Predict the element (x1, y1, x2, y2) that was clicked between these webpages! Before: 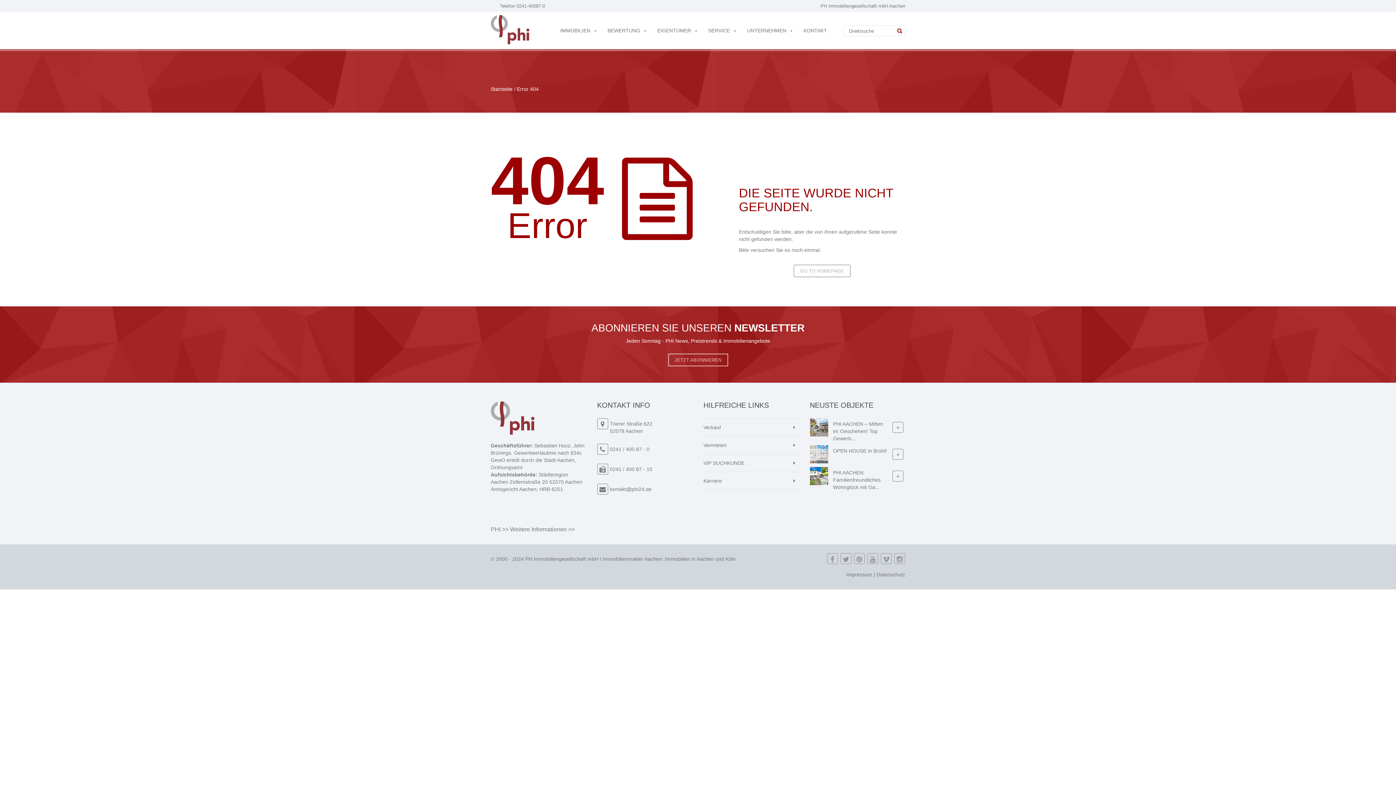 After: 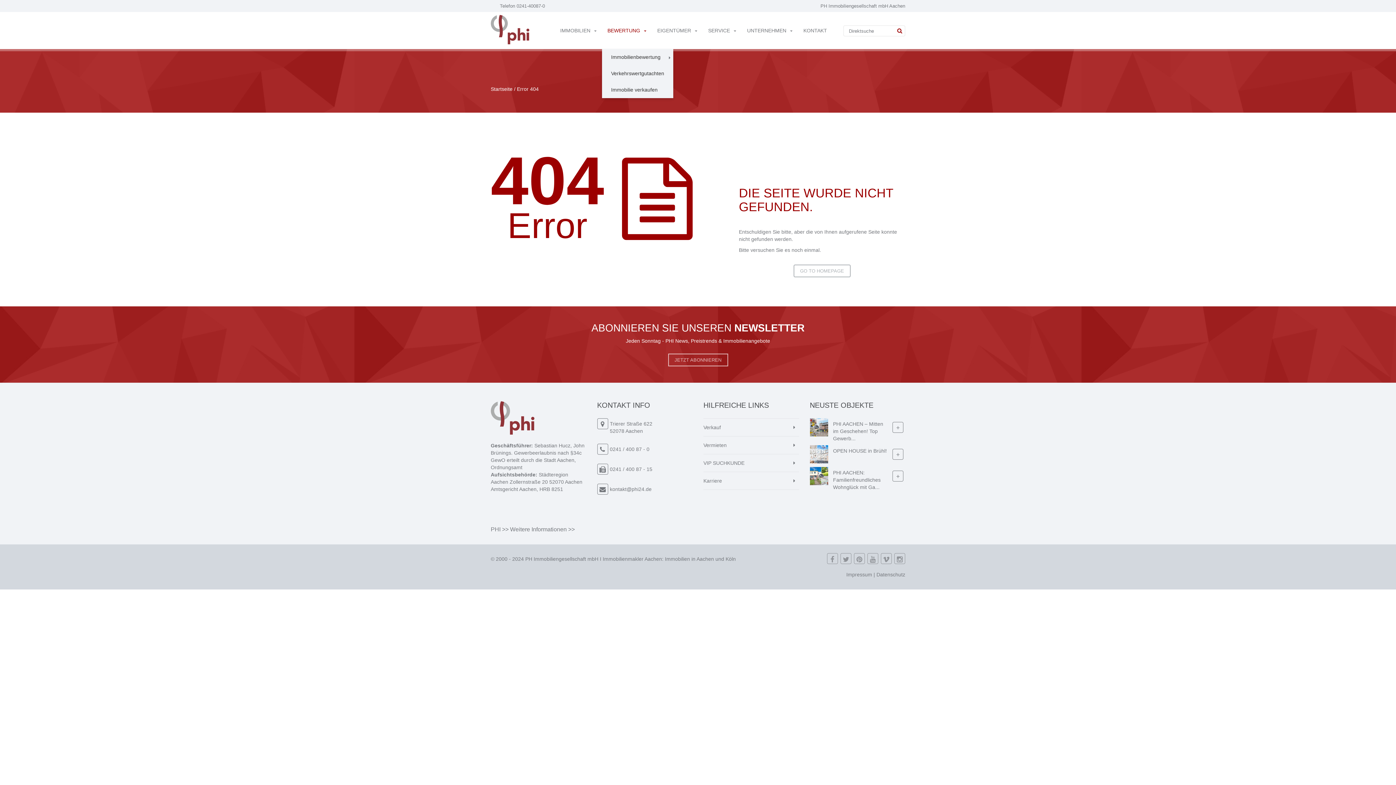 Action: bbox: (602, 12, 652, 49) label: BEWERTUNG